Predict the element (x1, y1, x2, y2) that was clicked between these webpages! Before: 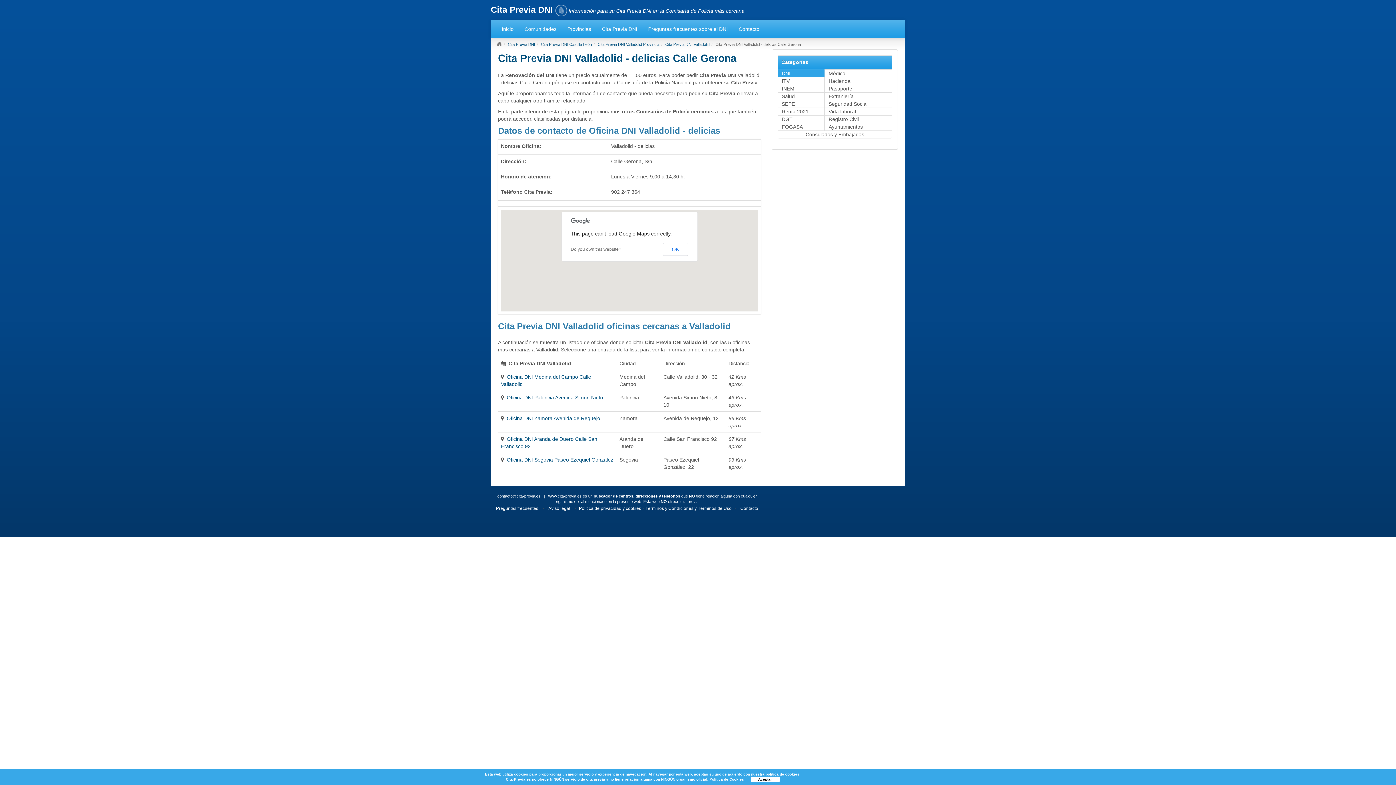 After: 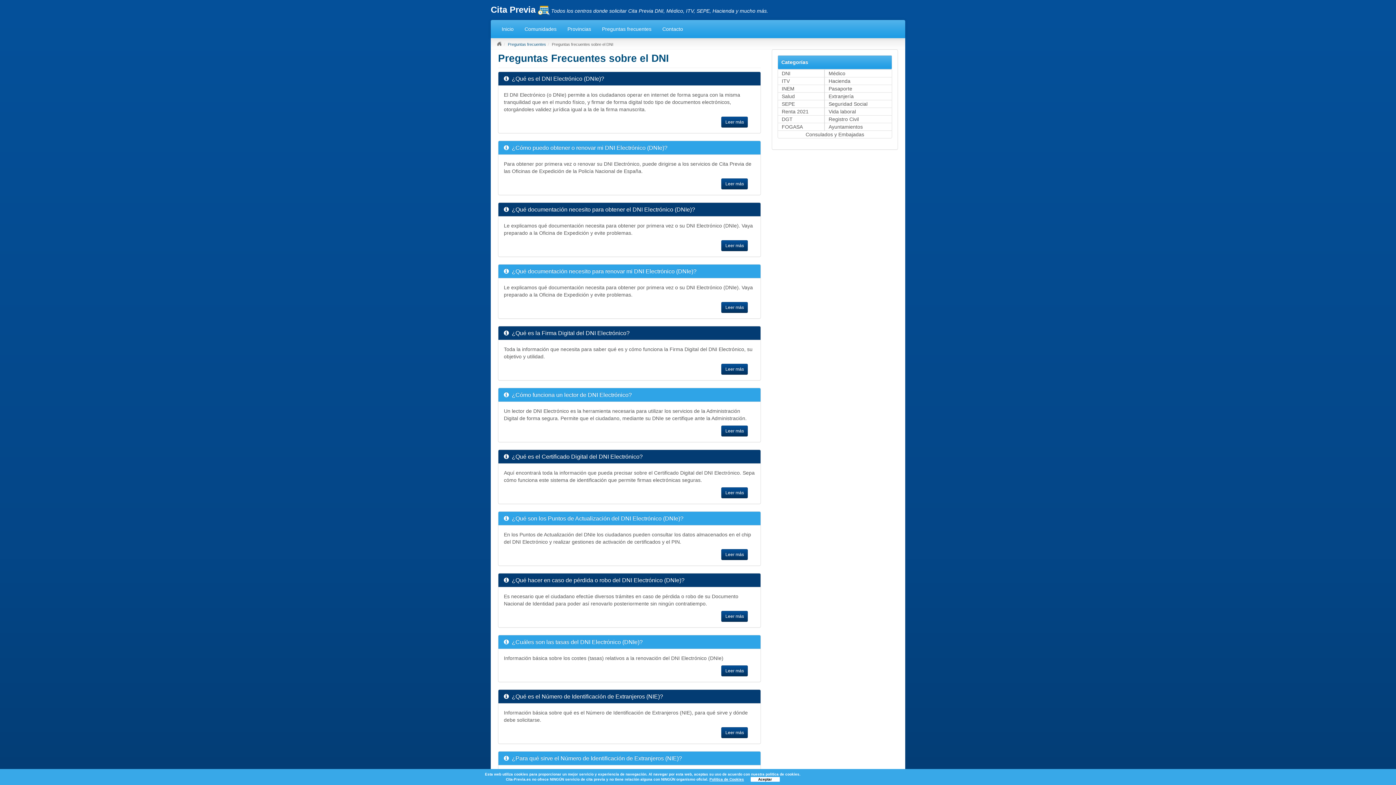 Action: label: Preguntas frecuentes sobre el DNI bbox: (642, 19, 733, 38)